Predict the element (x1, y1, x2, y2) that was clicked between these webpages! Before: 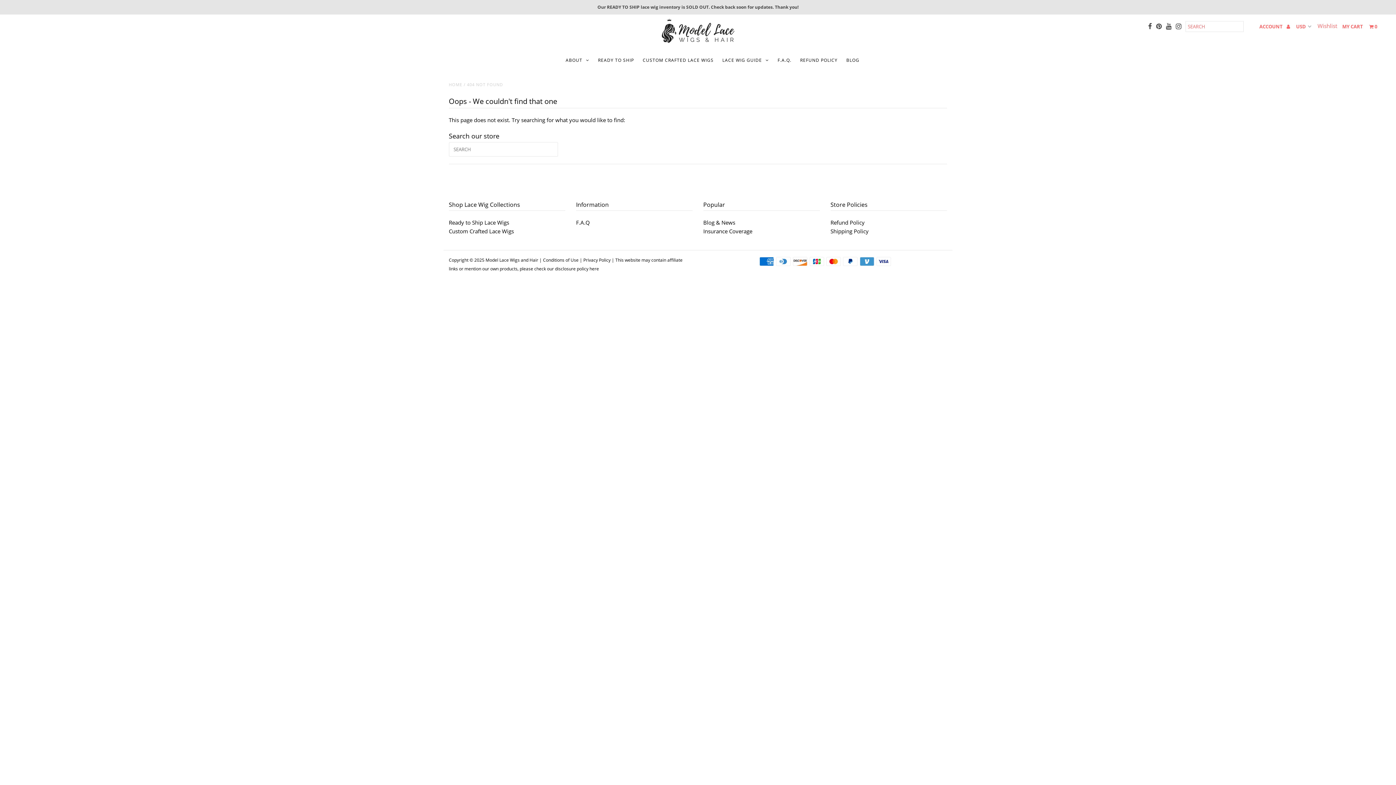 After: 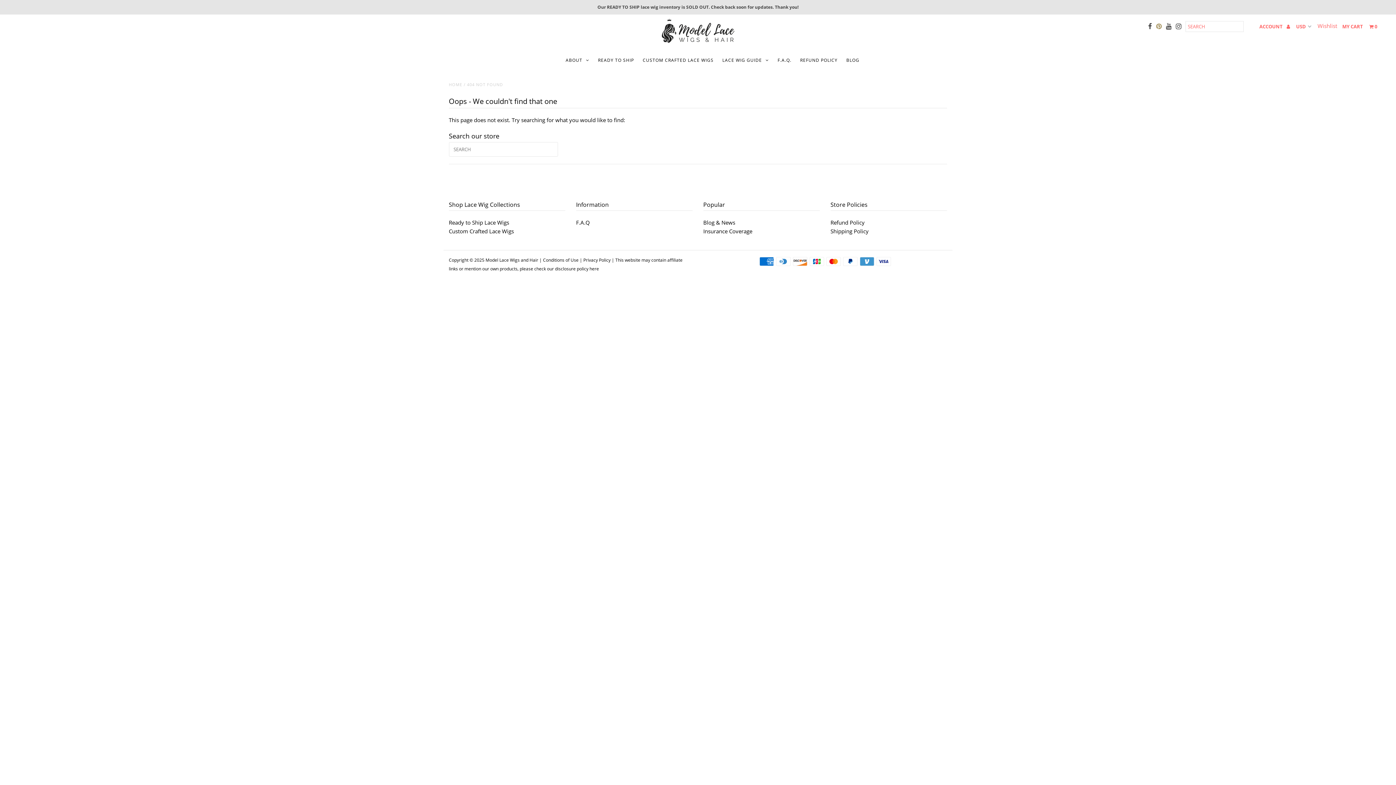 Action: bbox: (1156, 20, 1161, 32)